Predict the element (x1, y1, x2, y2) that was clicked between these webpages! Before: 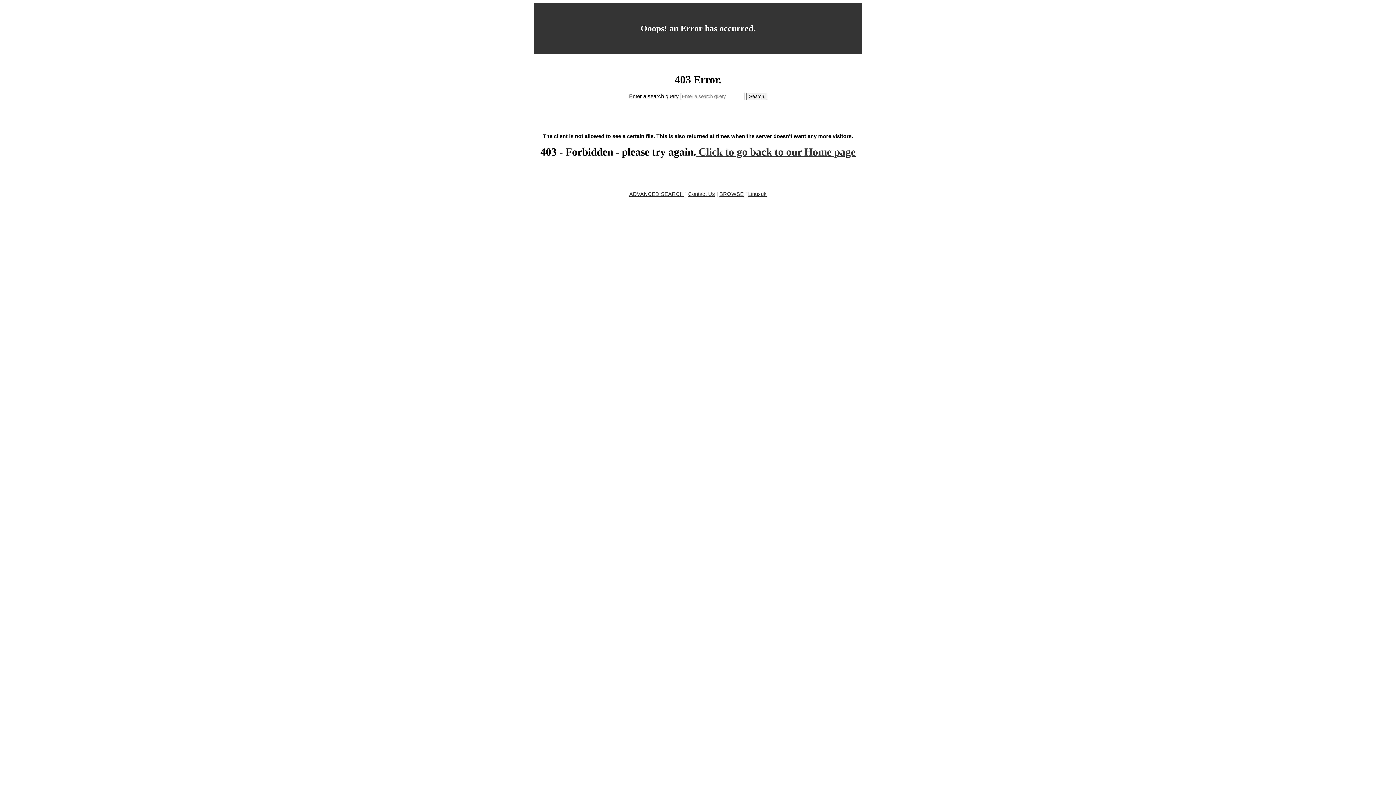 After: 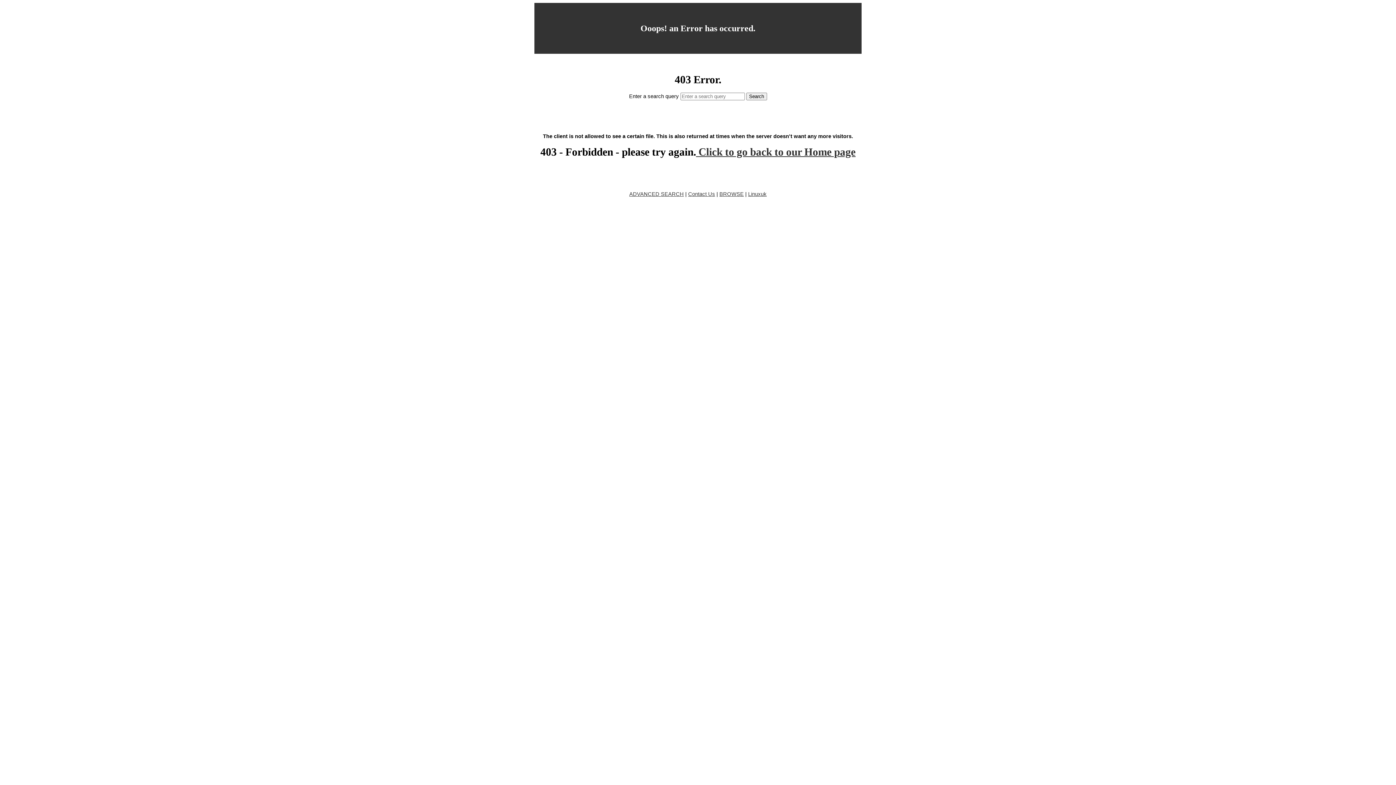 Action: label:  Click to go back to our Home page bbox: (696, 146, 855, 157)